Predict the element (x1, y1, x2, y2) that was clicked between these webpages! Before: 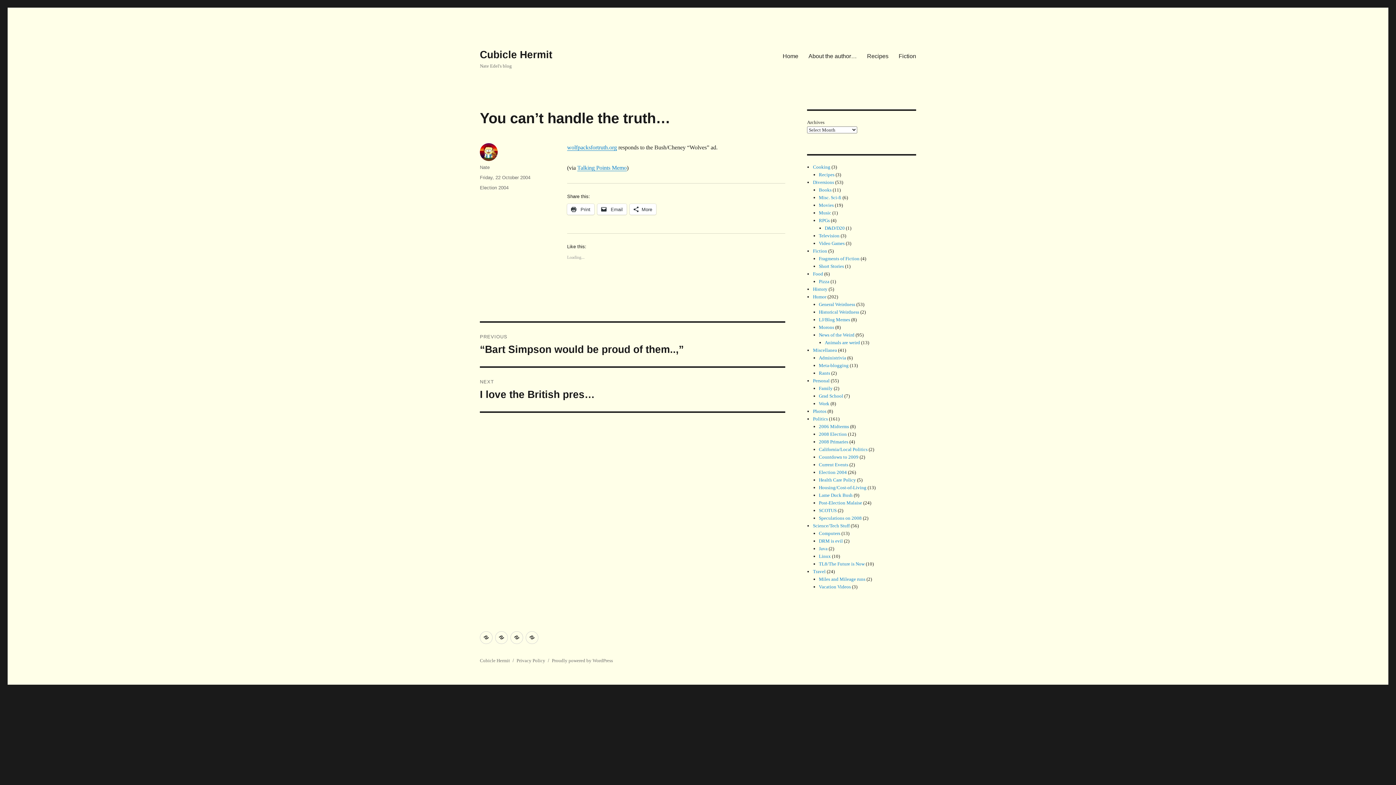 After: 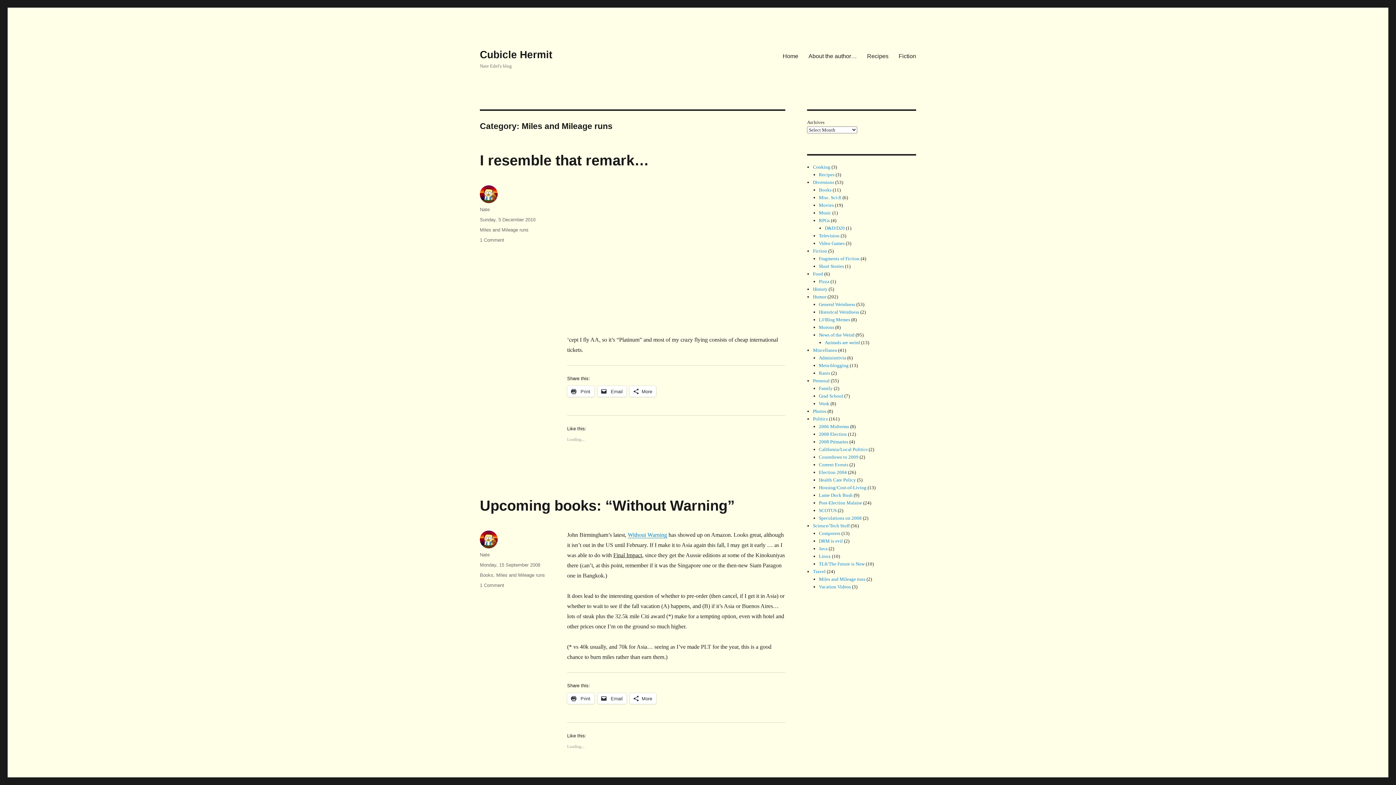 Action: label: Miles and Mileage runs bbox: (819, 576, 865, 582)